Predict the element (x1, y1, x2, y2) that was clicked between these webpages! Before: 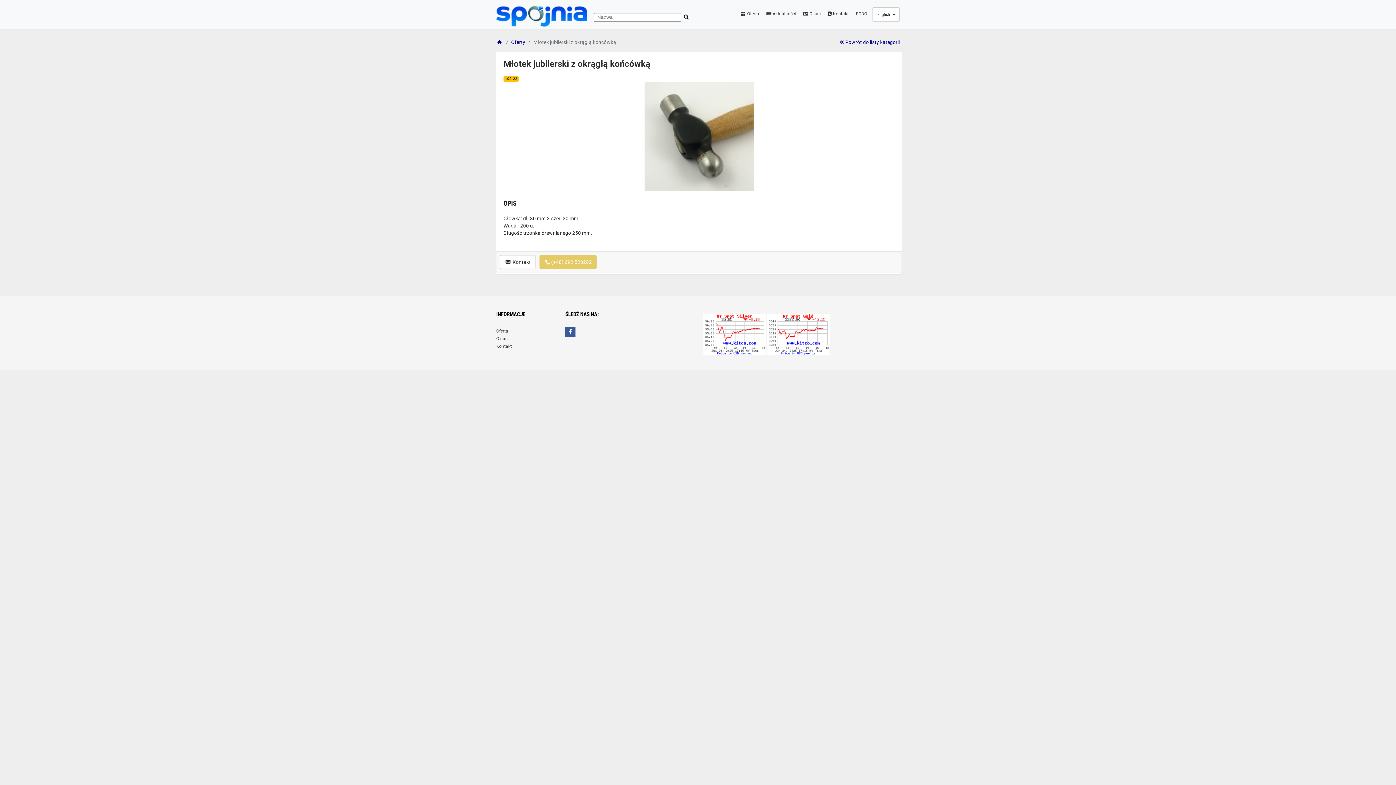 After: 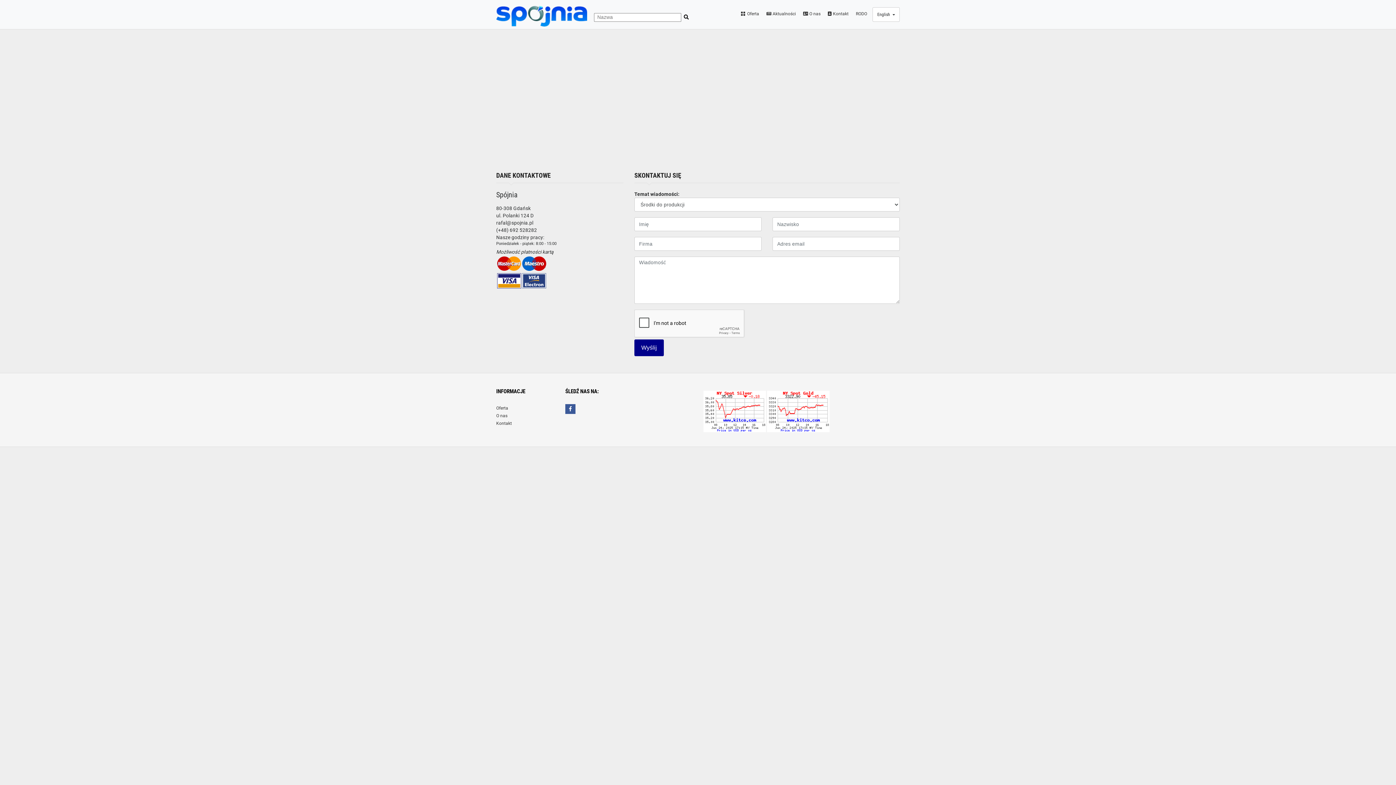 Action: bbox: (824, 7, 852, 21) label:  Kontakt